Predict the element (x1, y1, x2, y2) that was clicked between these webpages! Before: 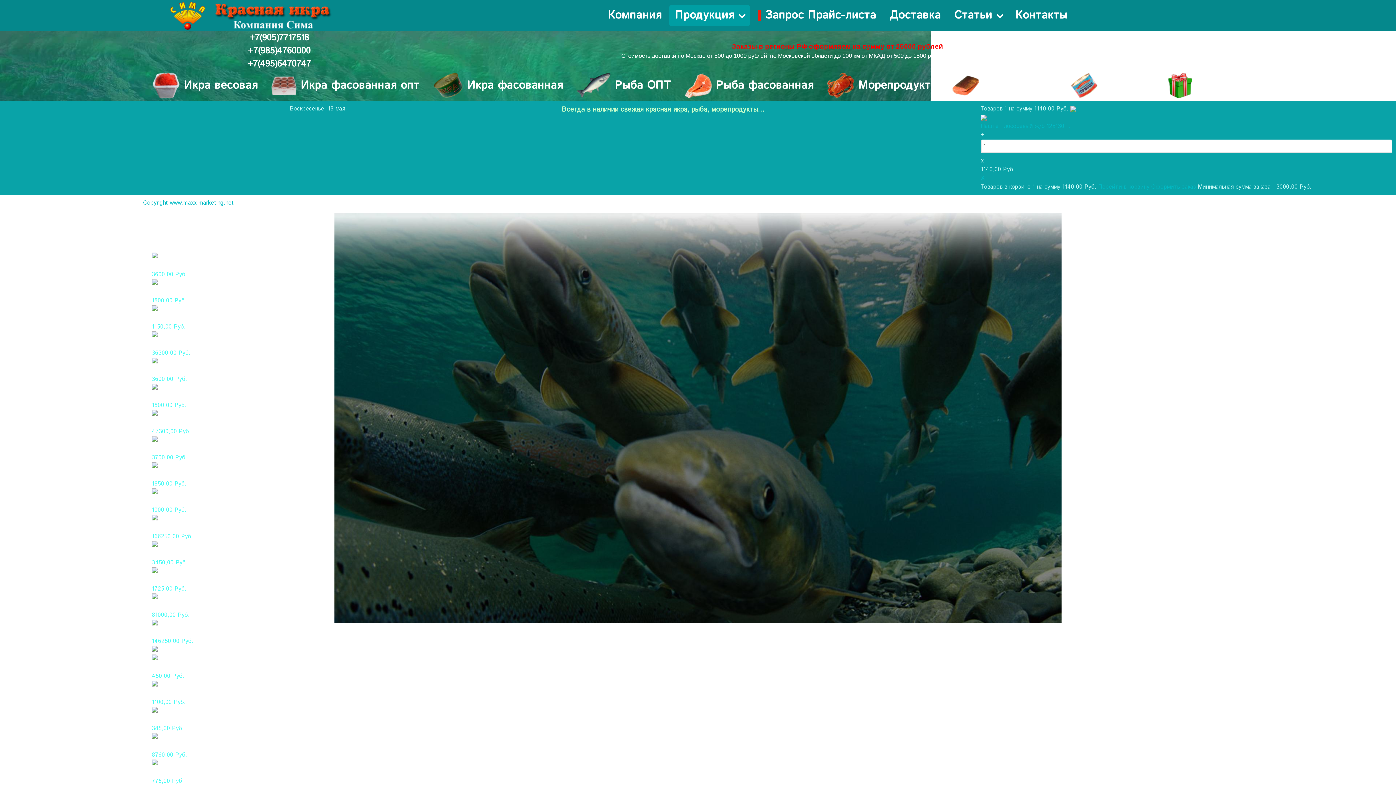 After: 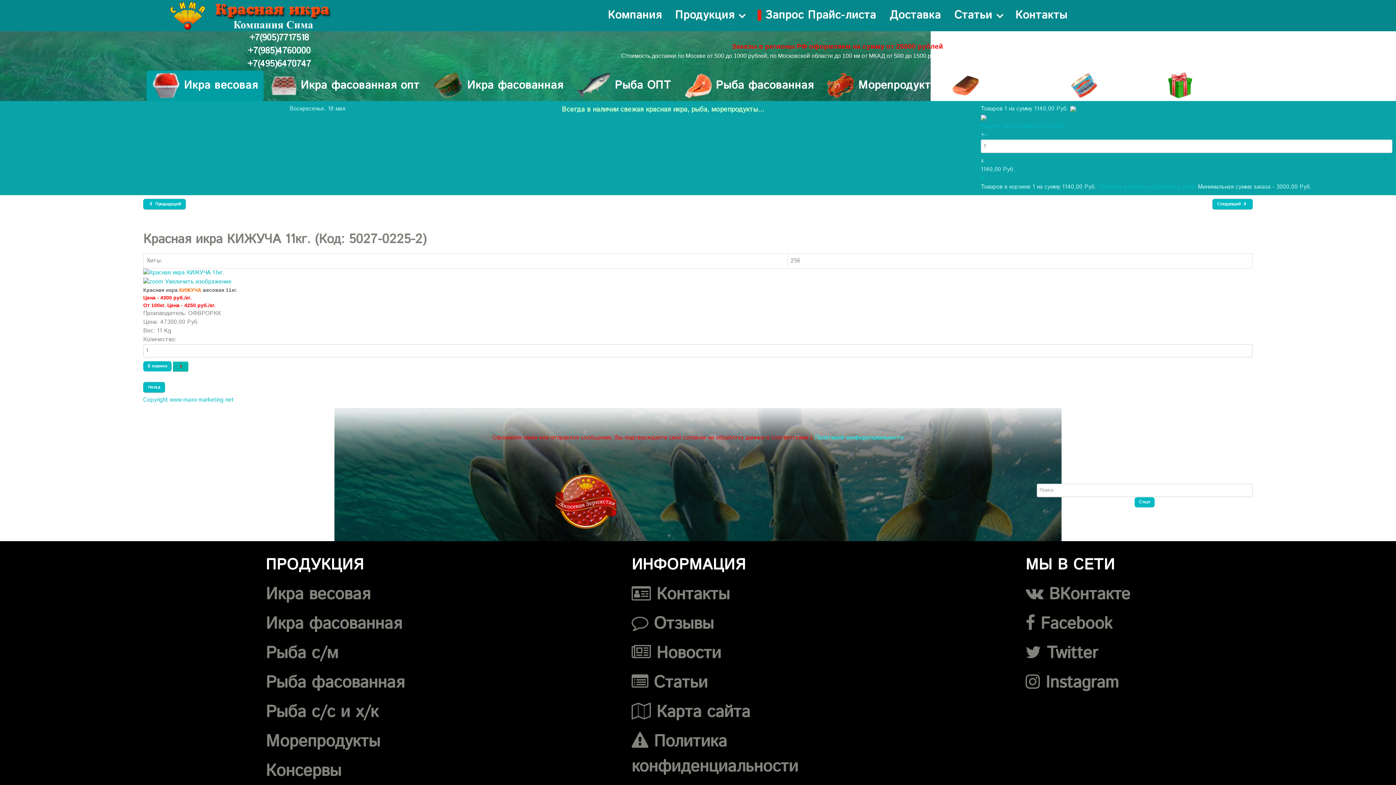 Action: label: Красная икра КИЖУЧА 11кг. bbox: (152, 418, 227, 427)